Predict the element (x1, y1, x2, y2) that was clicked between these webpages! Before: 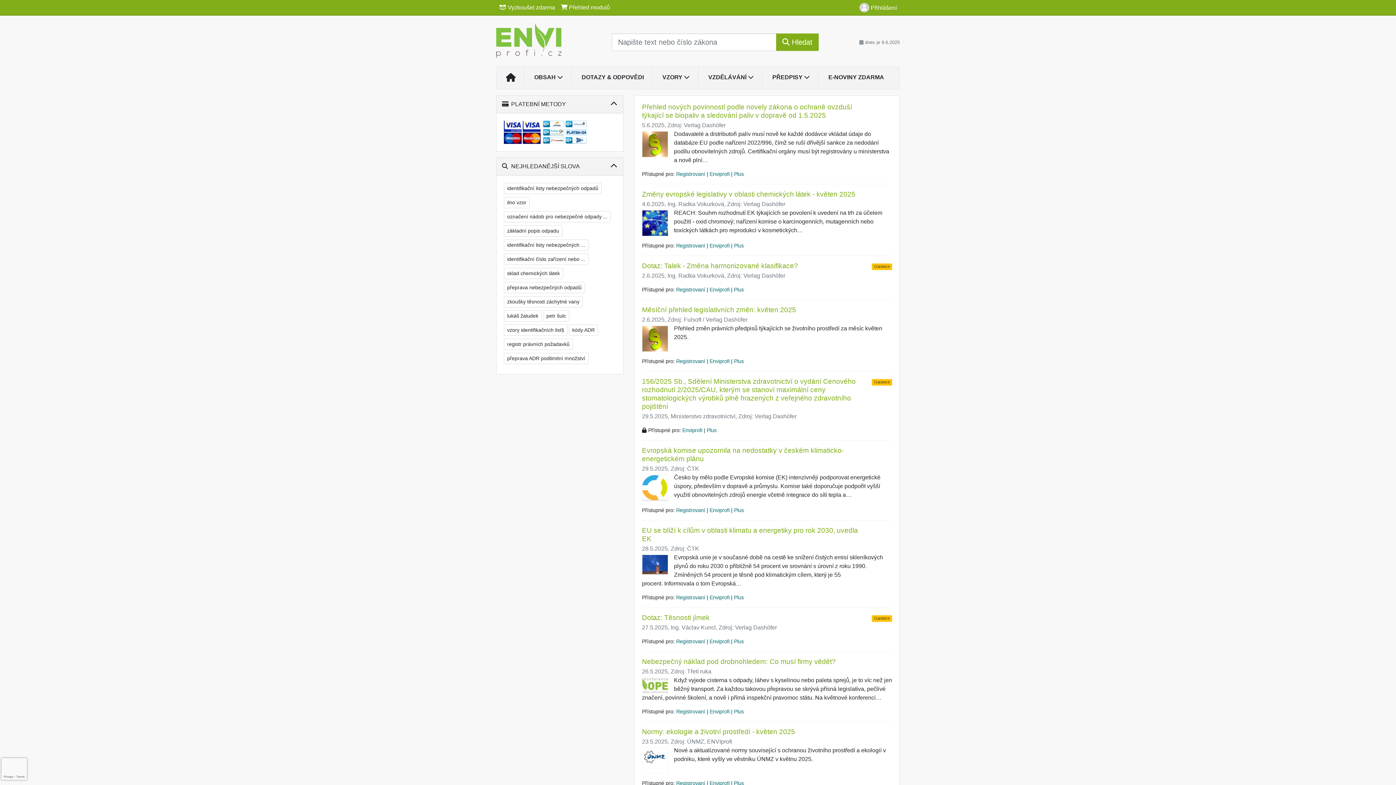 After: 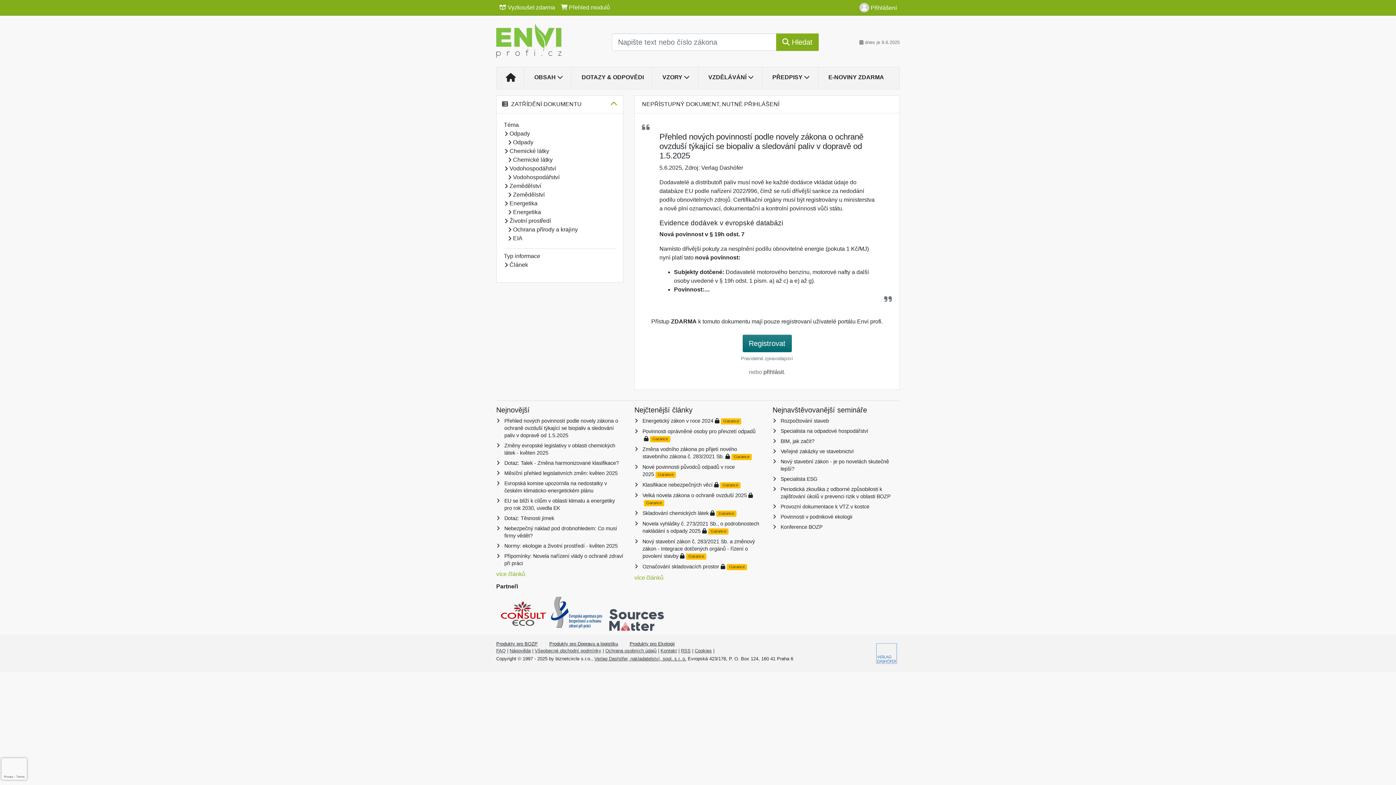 Action: bbox: (642, 131, 668, 157)